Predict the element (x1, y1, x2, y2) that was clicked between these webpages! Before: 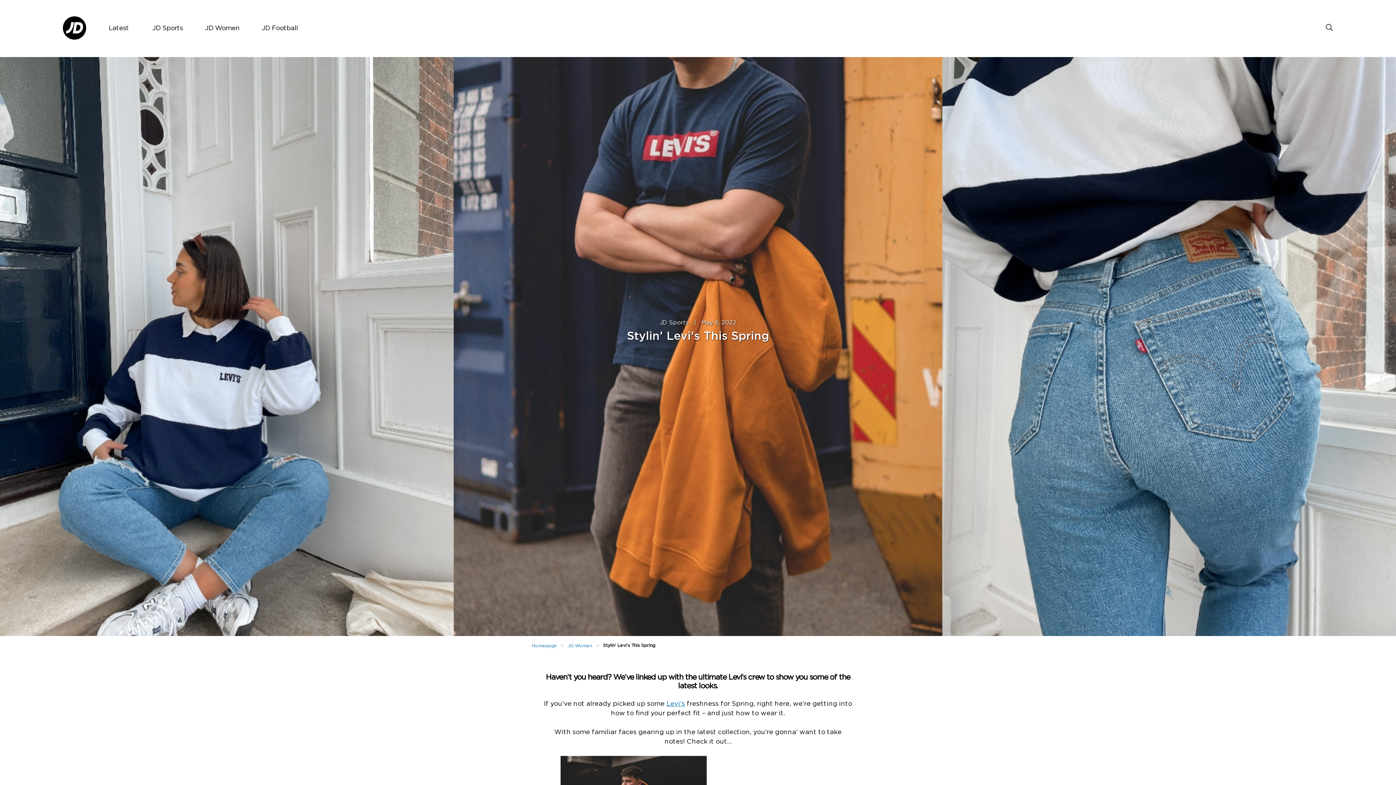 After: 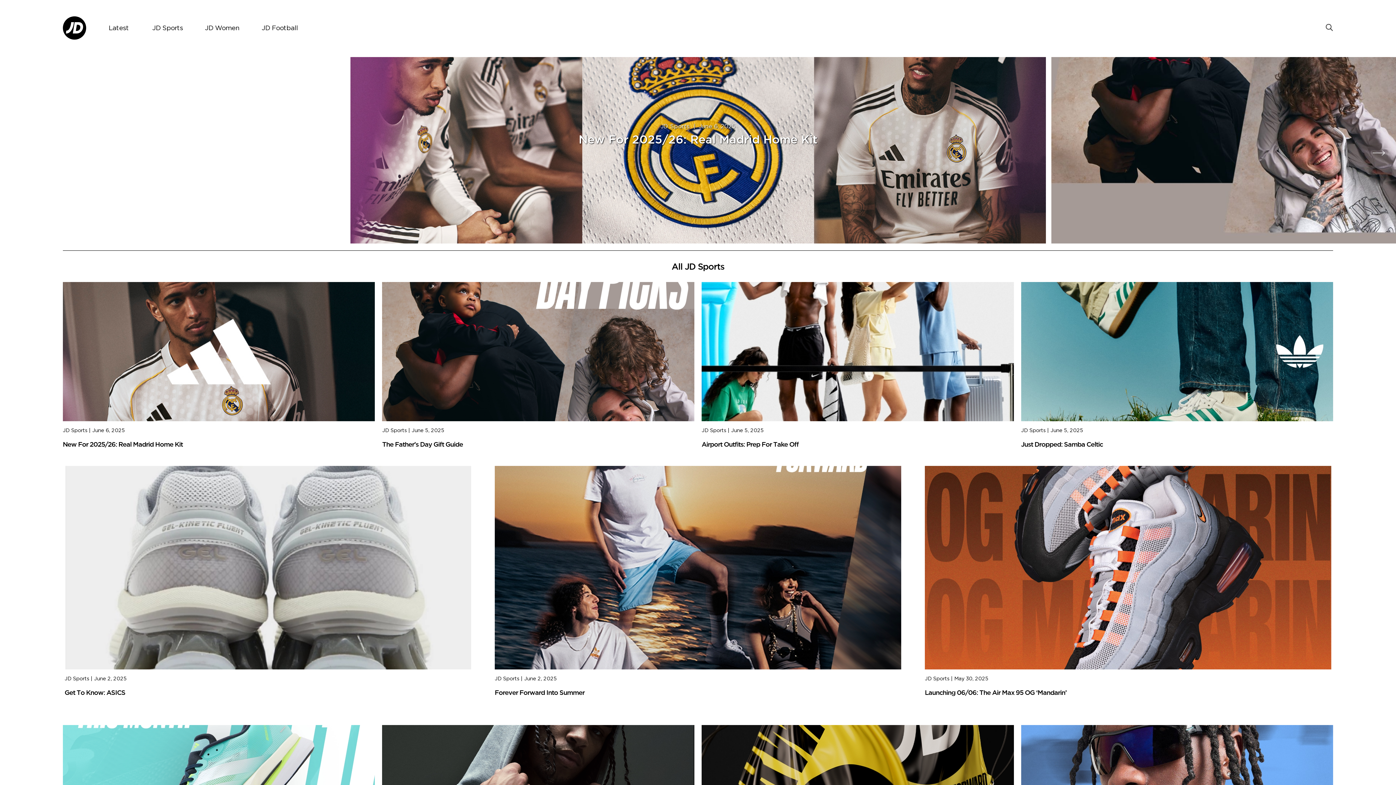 Action: bbox: (659, 320, 688, 325) label: JD Sports